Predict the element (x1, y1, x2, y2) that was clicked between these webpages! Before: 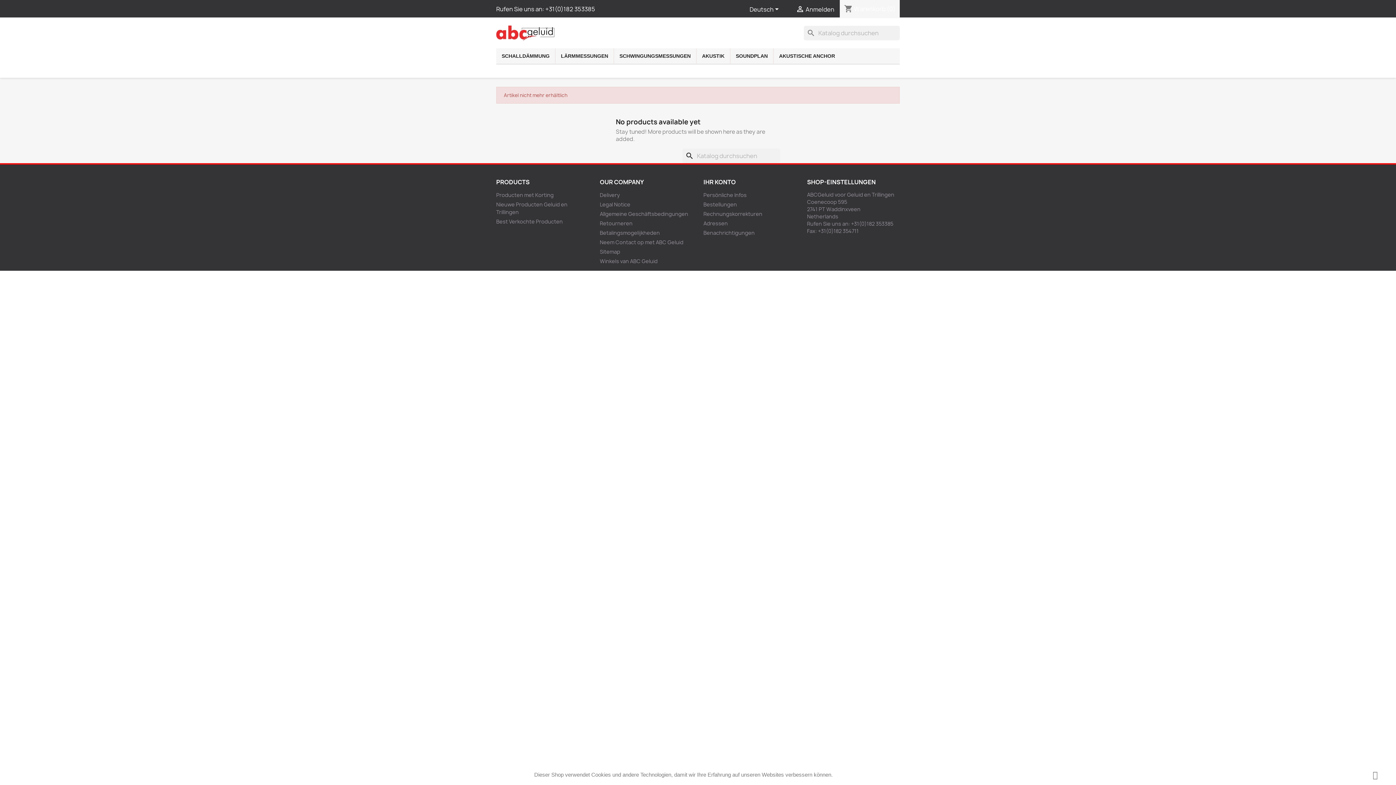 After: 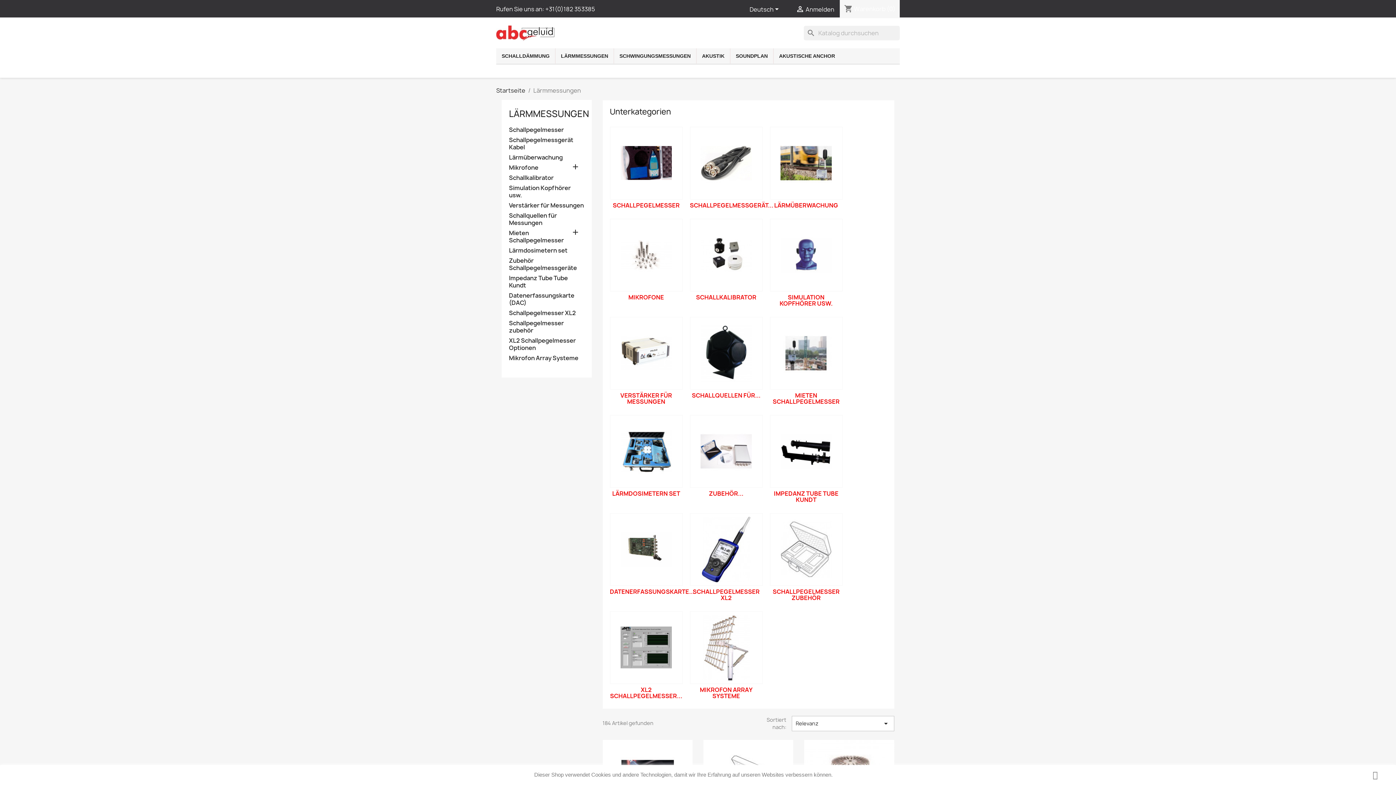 Action: label: LÄRMMESSUNGEN bbox: (555, 48, 613, 63)